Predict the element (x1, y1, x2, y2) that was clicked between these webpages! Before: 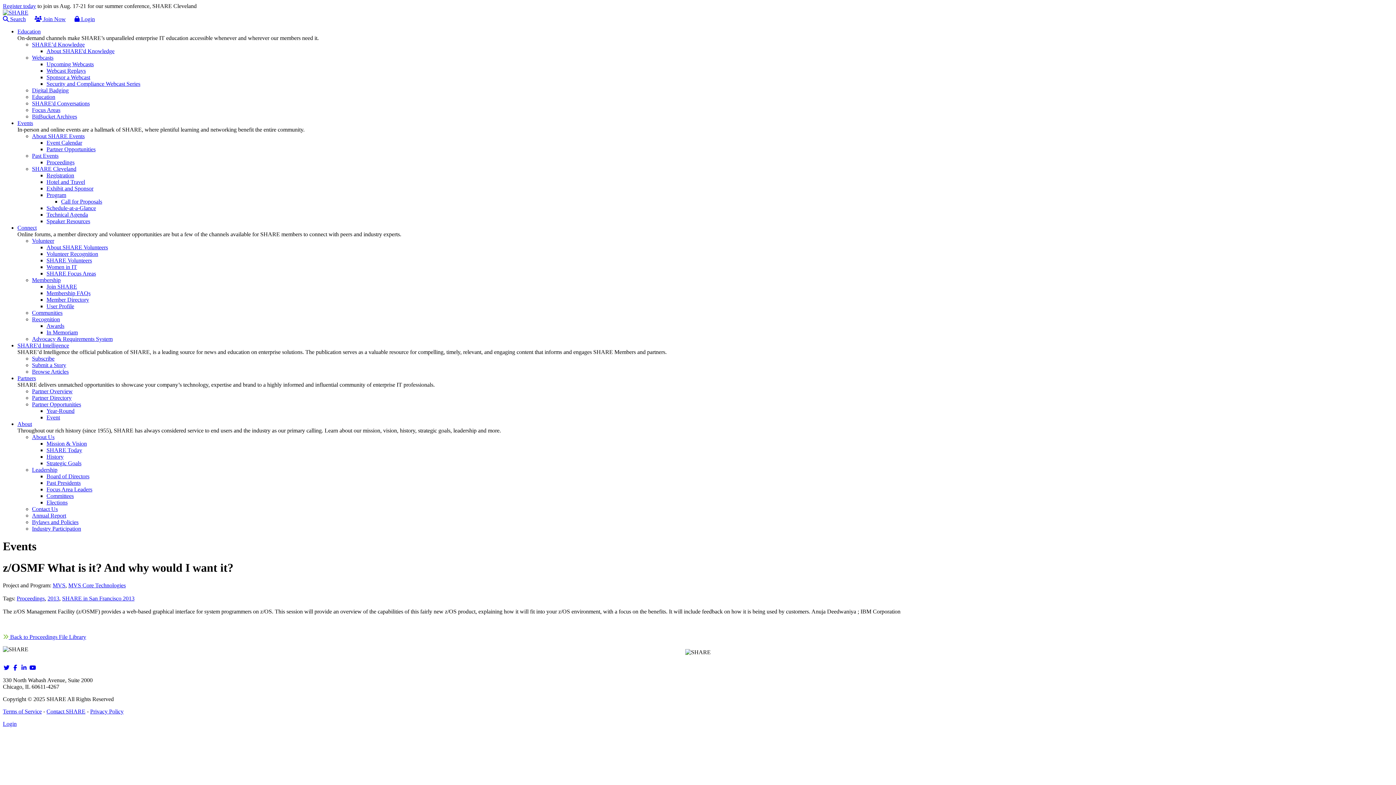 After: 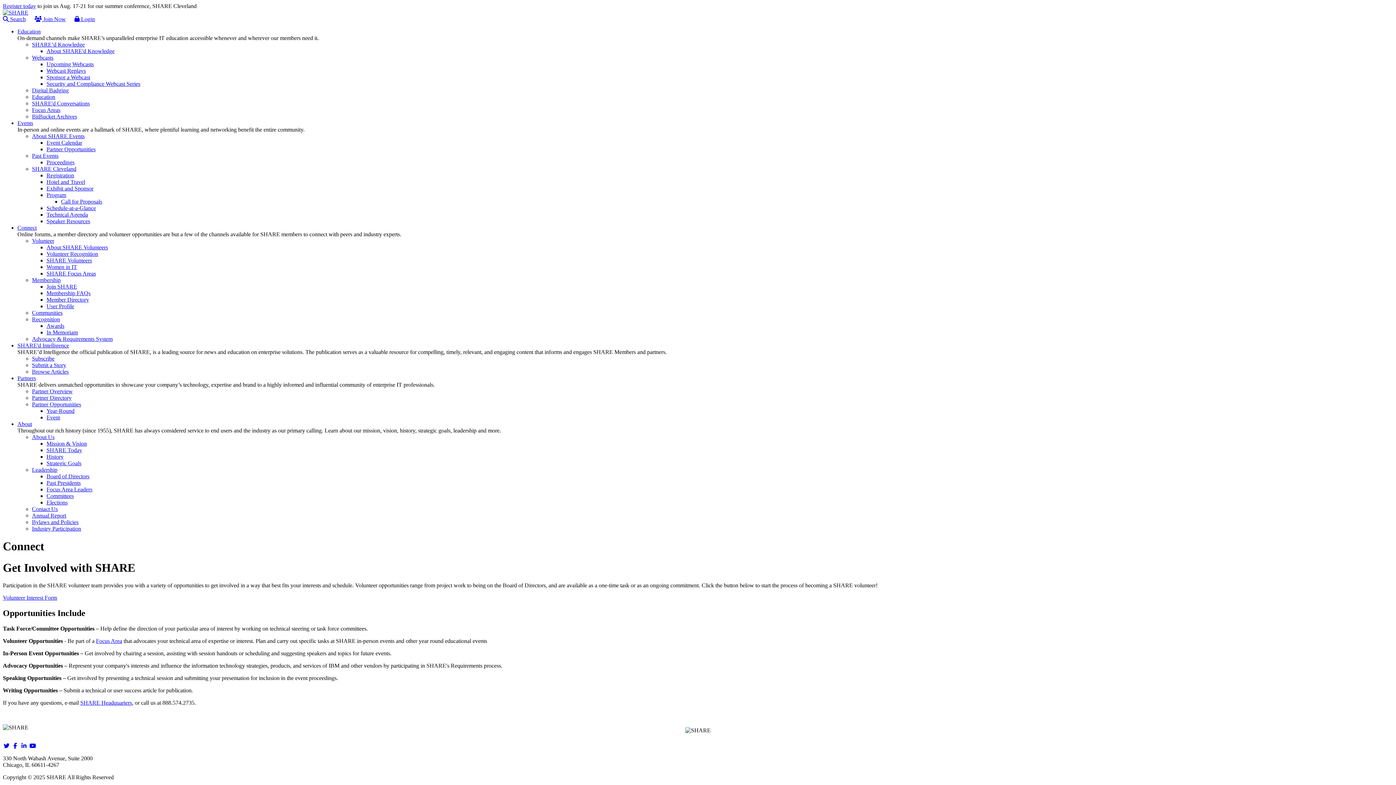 Action: bbox: (32, 237, 1393, 244) label: Volunteer